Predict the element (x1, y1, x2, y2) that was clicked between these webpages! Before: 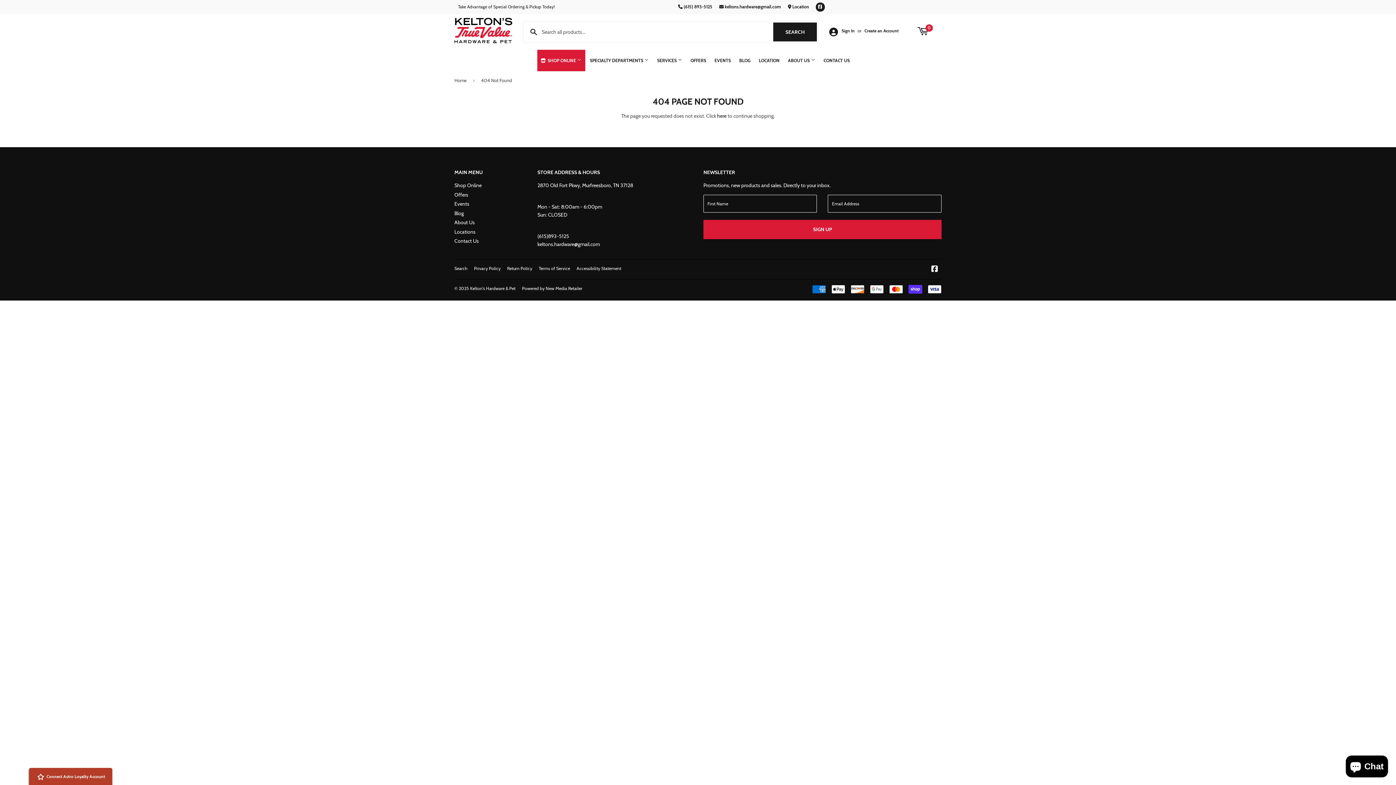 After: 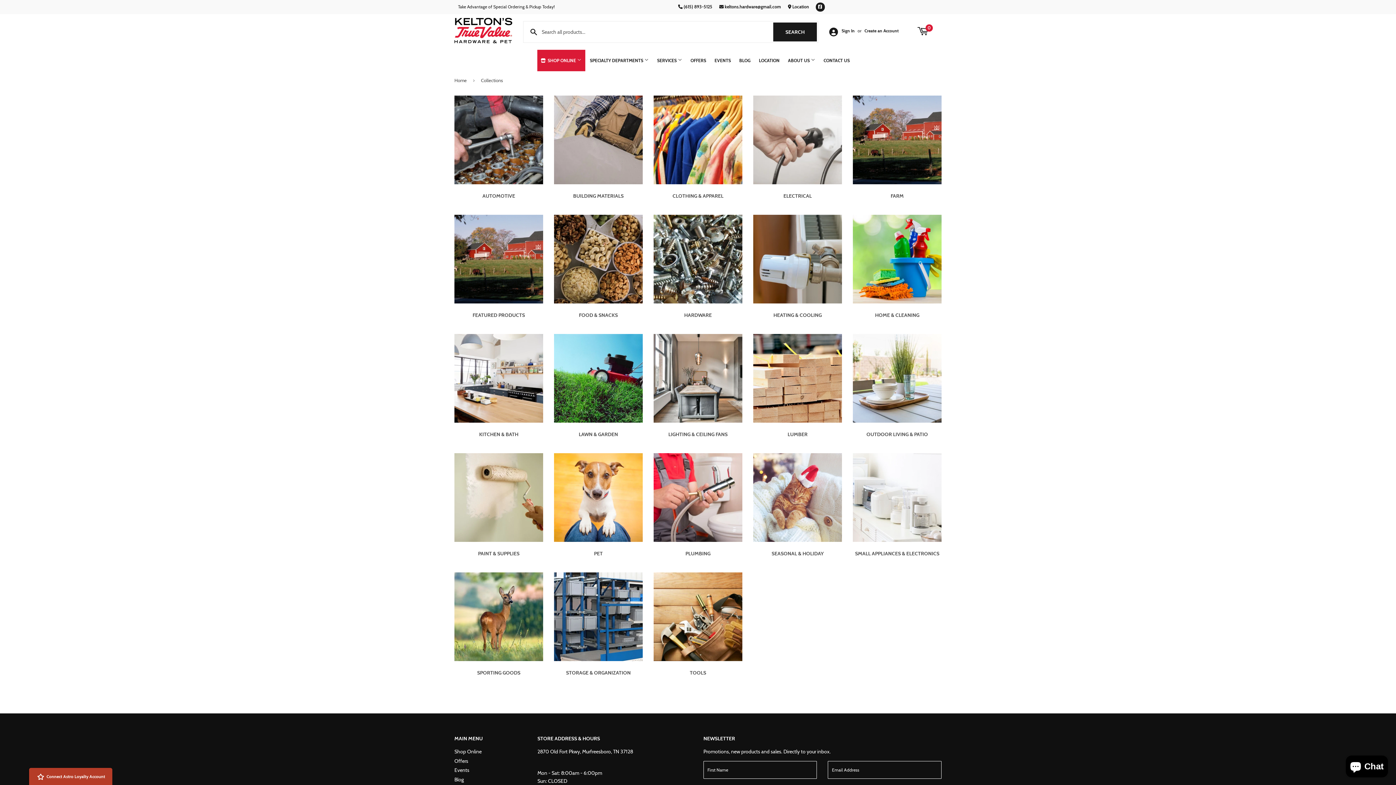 Action: bbox: (454, 182, 481, 188) label: Shop Online